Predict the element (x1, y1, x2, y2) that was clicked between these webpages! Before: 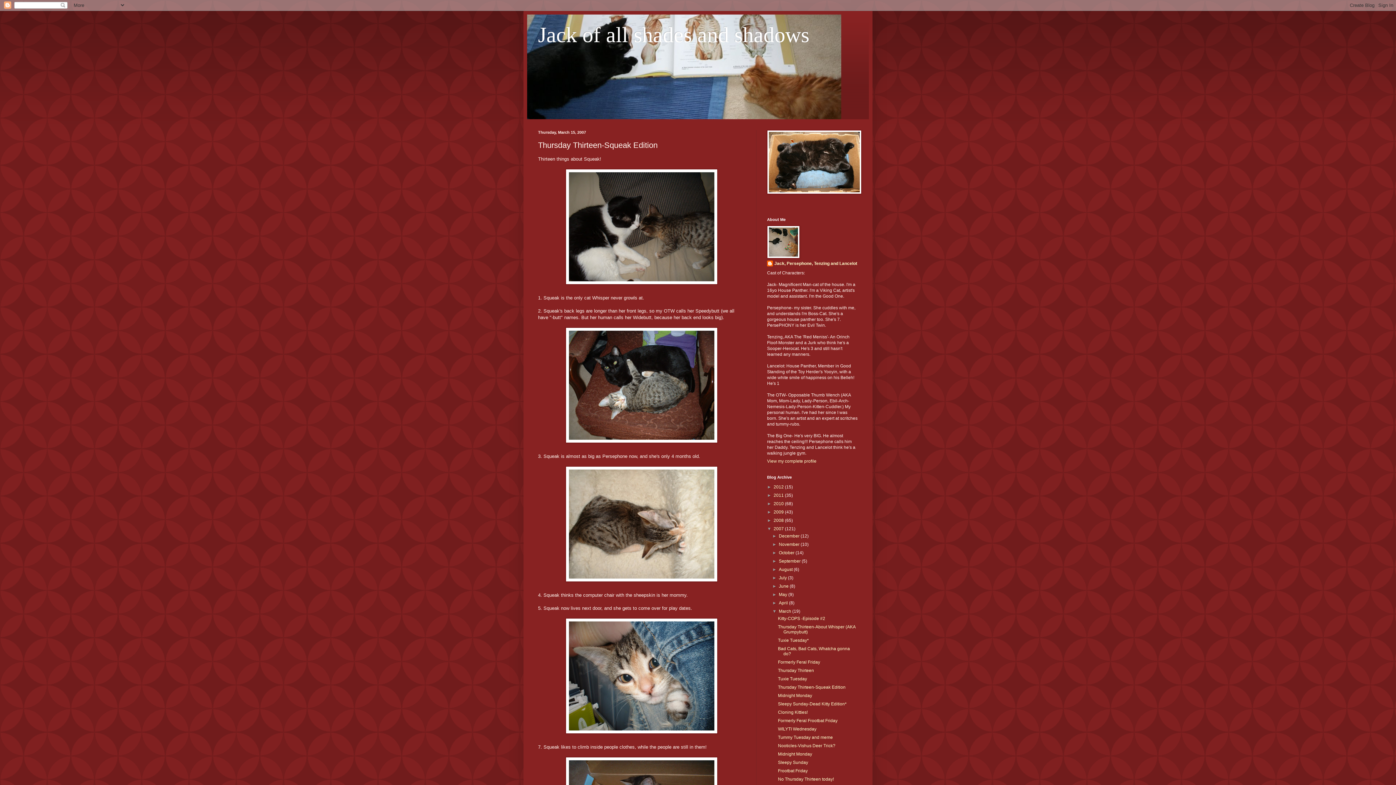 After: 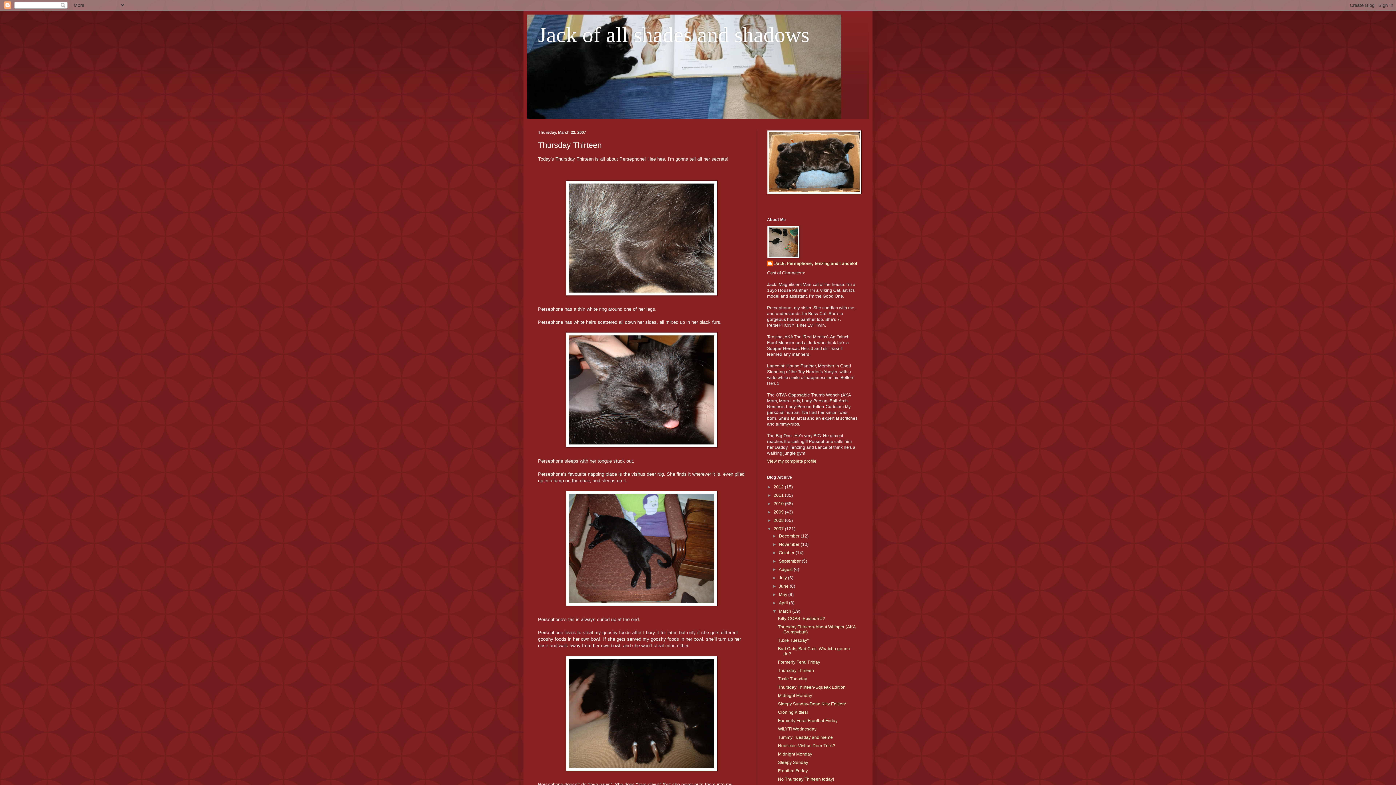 Action: label: Thursday Thirteen bbox: (778, 668, 814, 673)